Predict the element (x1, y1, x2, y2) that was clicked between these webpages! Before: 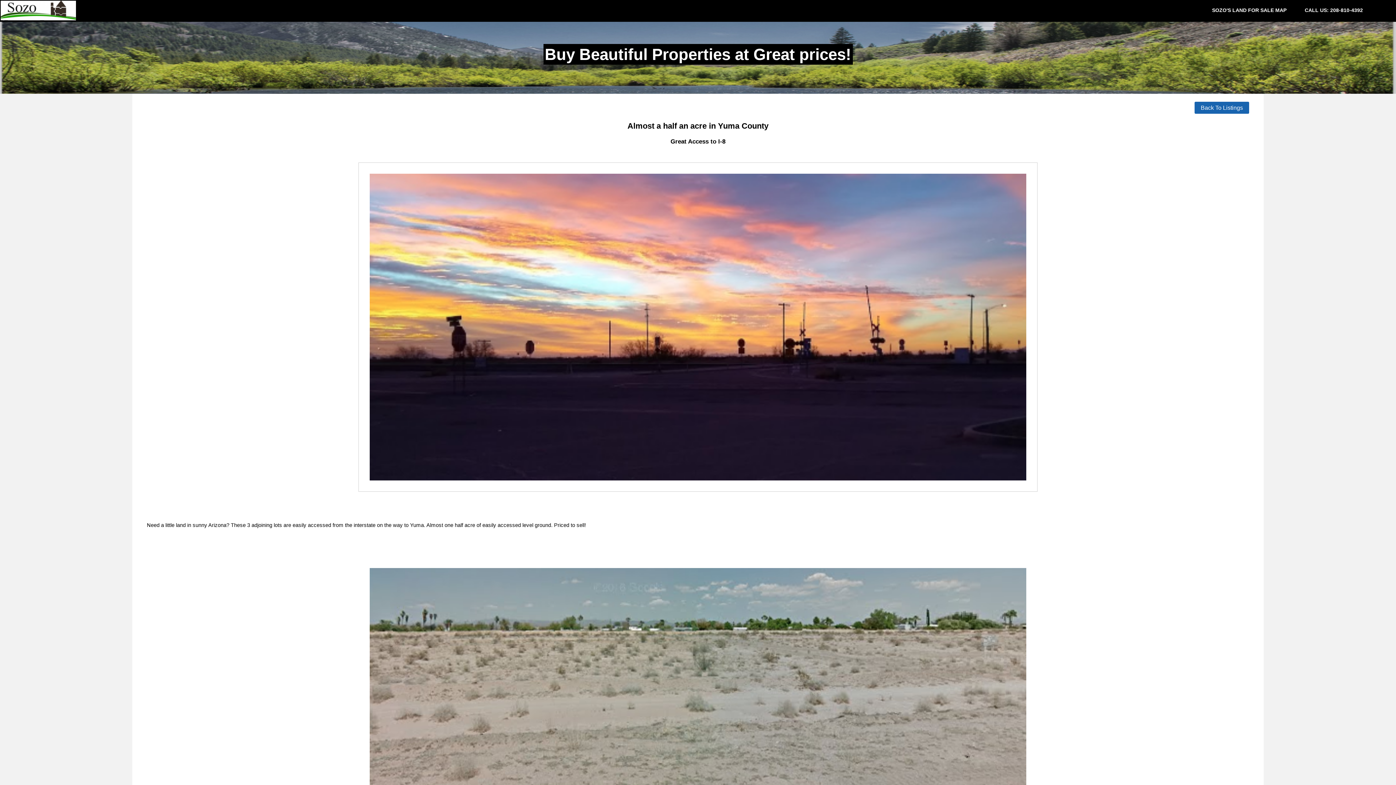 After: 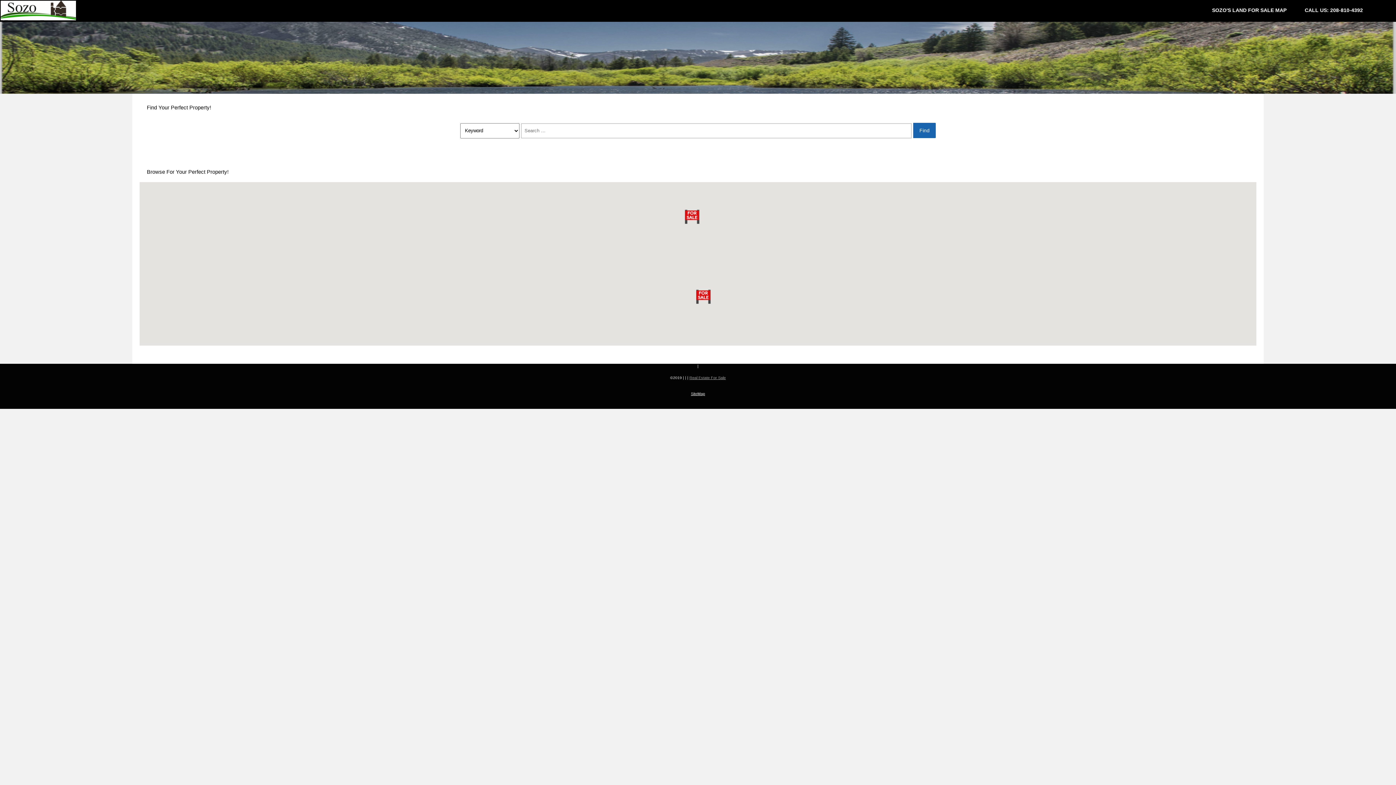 Action: label: SOZO'S LAND FOR SALE MAP bbox: (1203, 0, 1296, 21)